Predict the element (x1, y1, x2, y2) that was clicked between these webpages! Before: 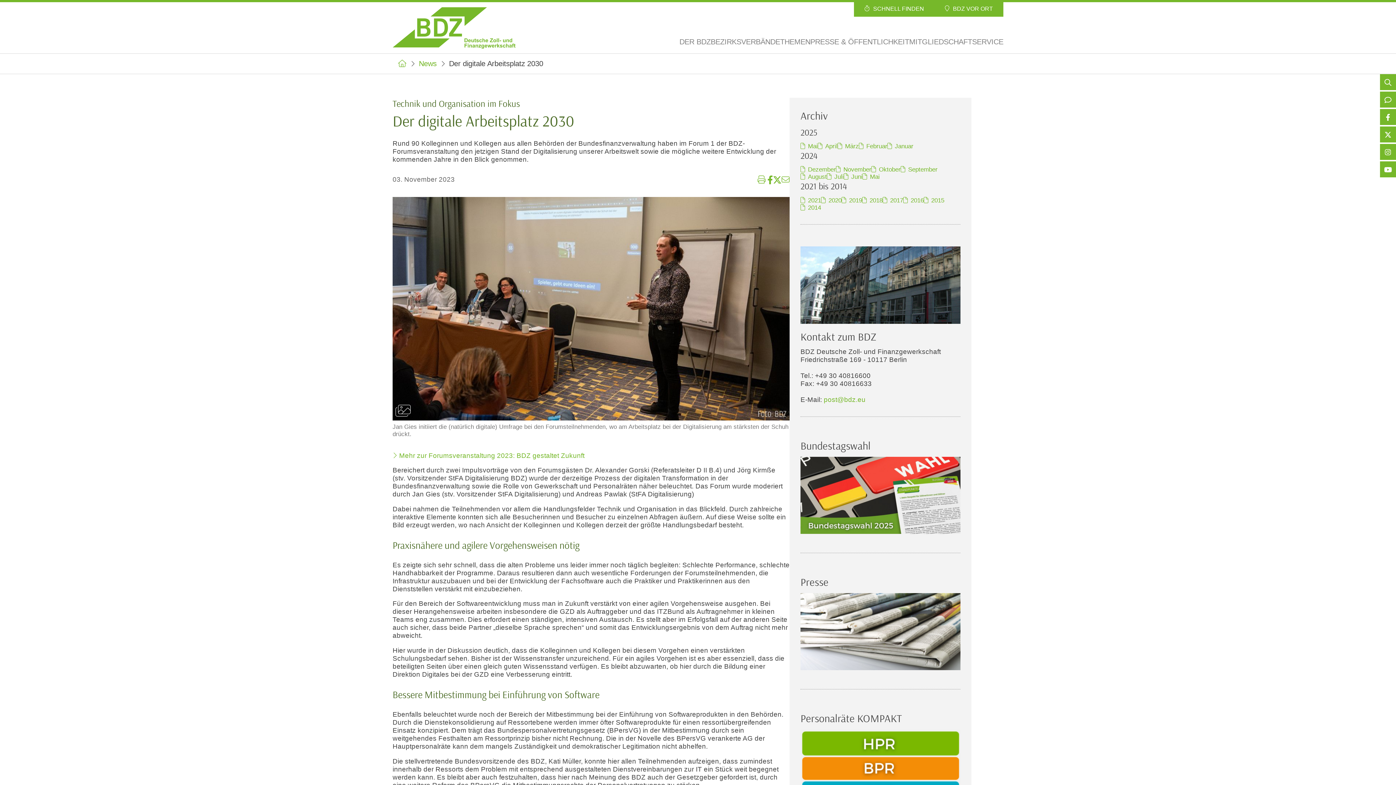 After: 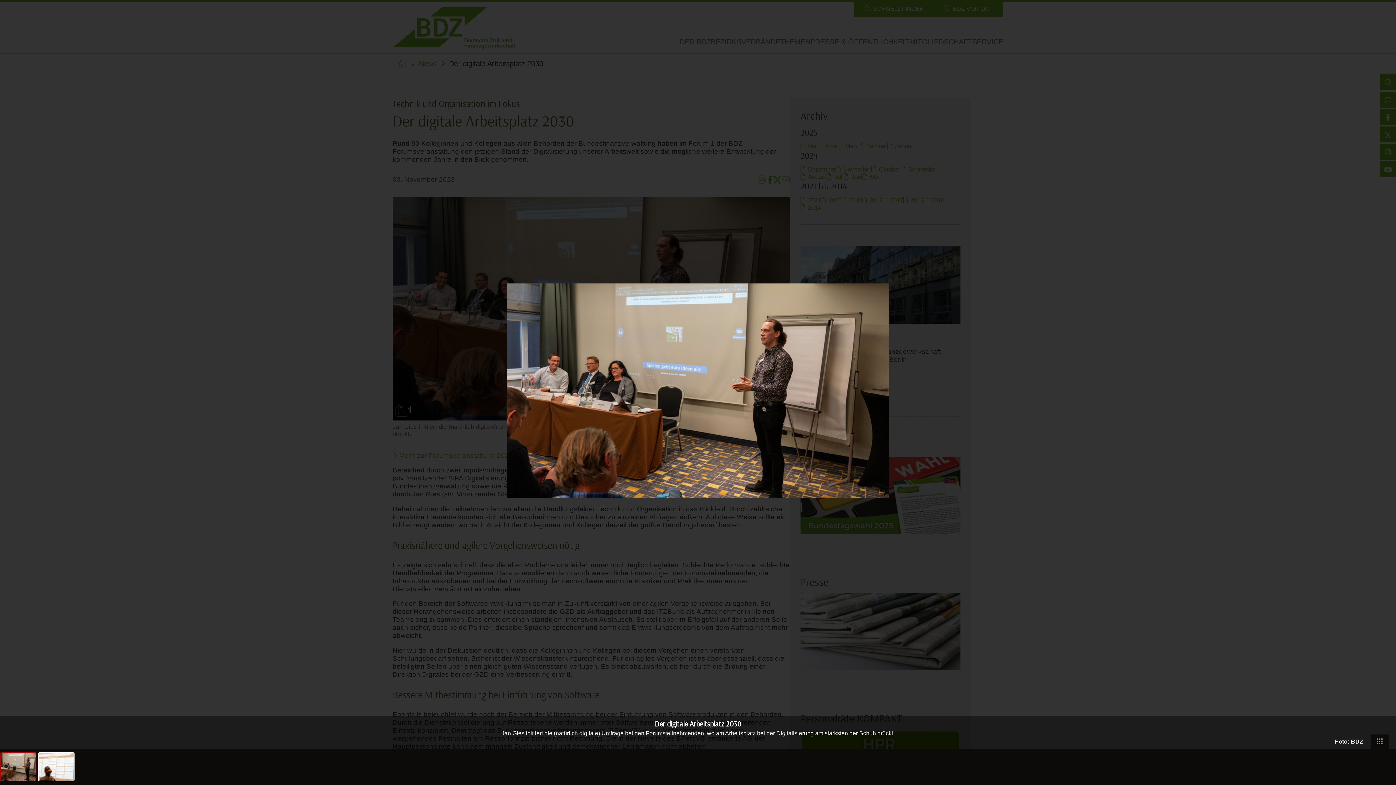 Action: bbox: (392, 197, 789, 420)